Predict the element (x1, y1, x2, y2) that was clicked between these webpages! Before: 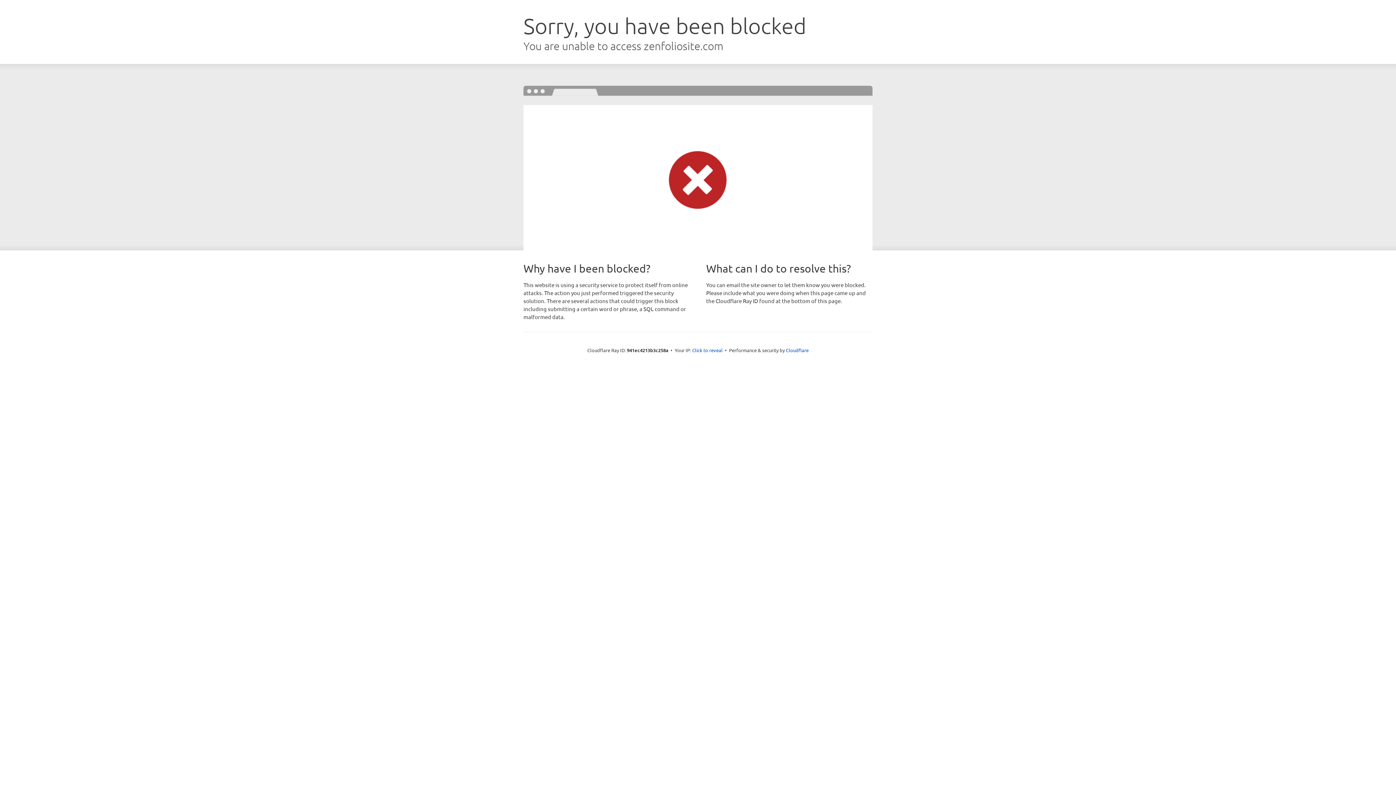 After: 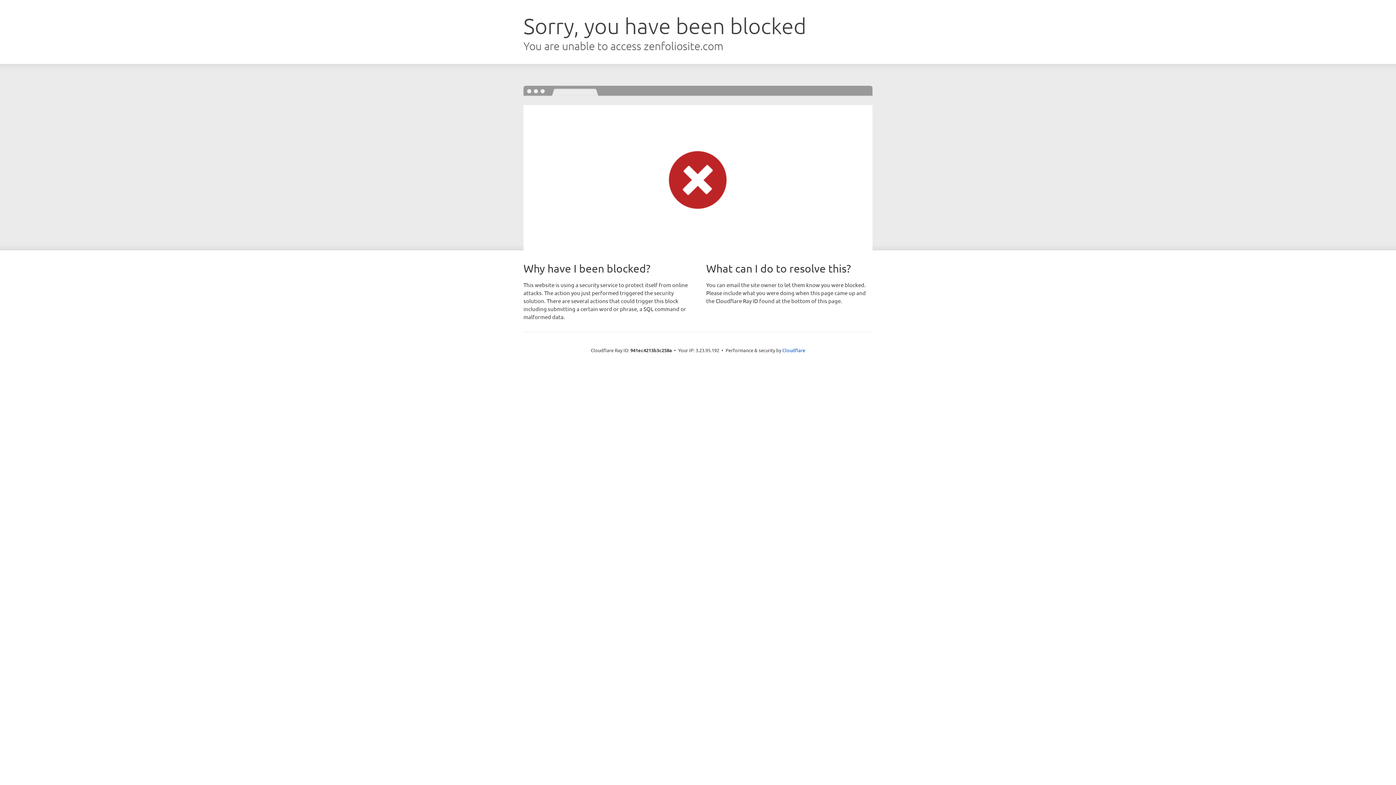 Action: bbox: (692, 346, 722, 353) label: Click to reveal